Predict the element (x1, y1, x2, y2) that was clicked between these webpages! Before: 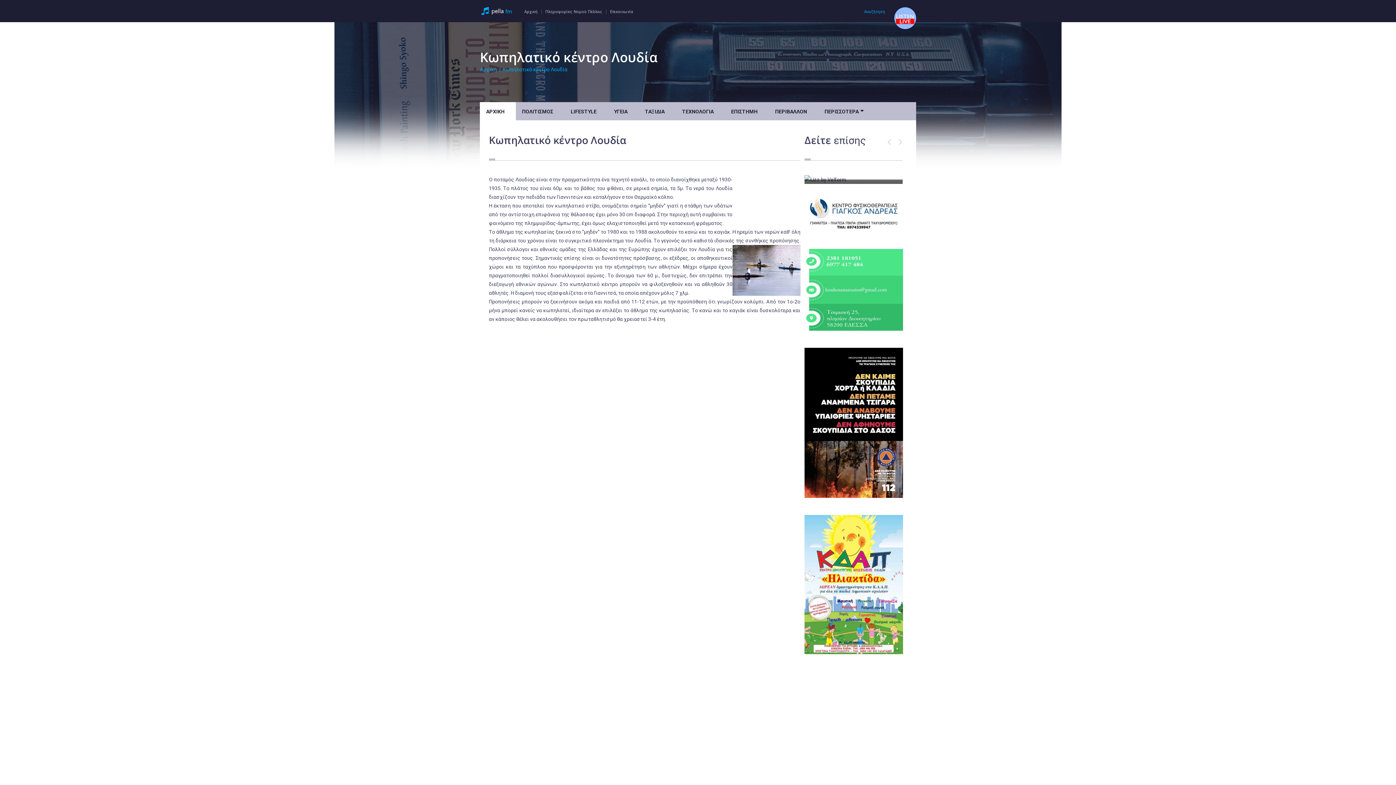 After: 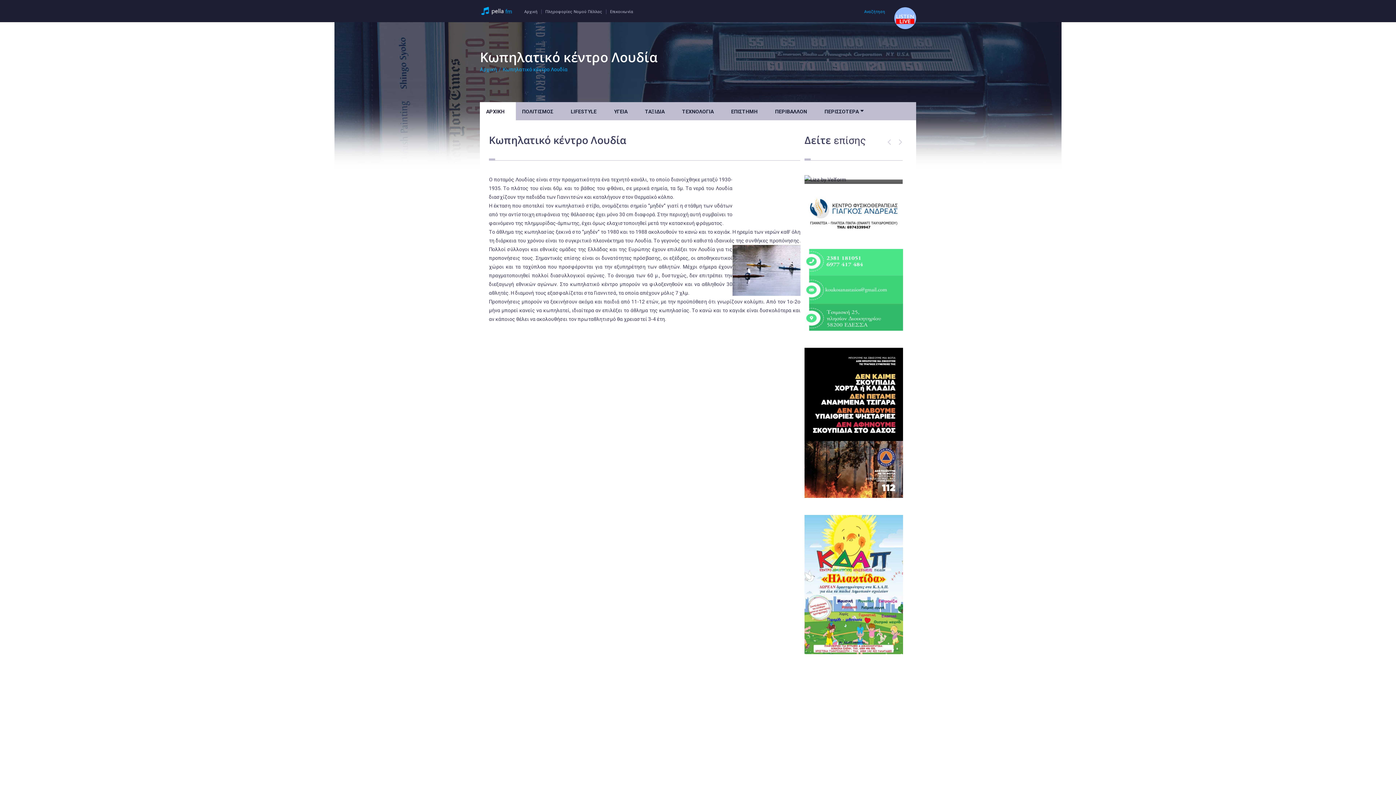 Action: bbox: (804, 493, 903, 499)